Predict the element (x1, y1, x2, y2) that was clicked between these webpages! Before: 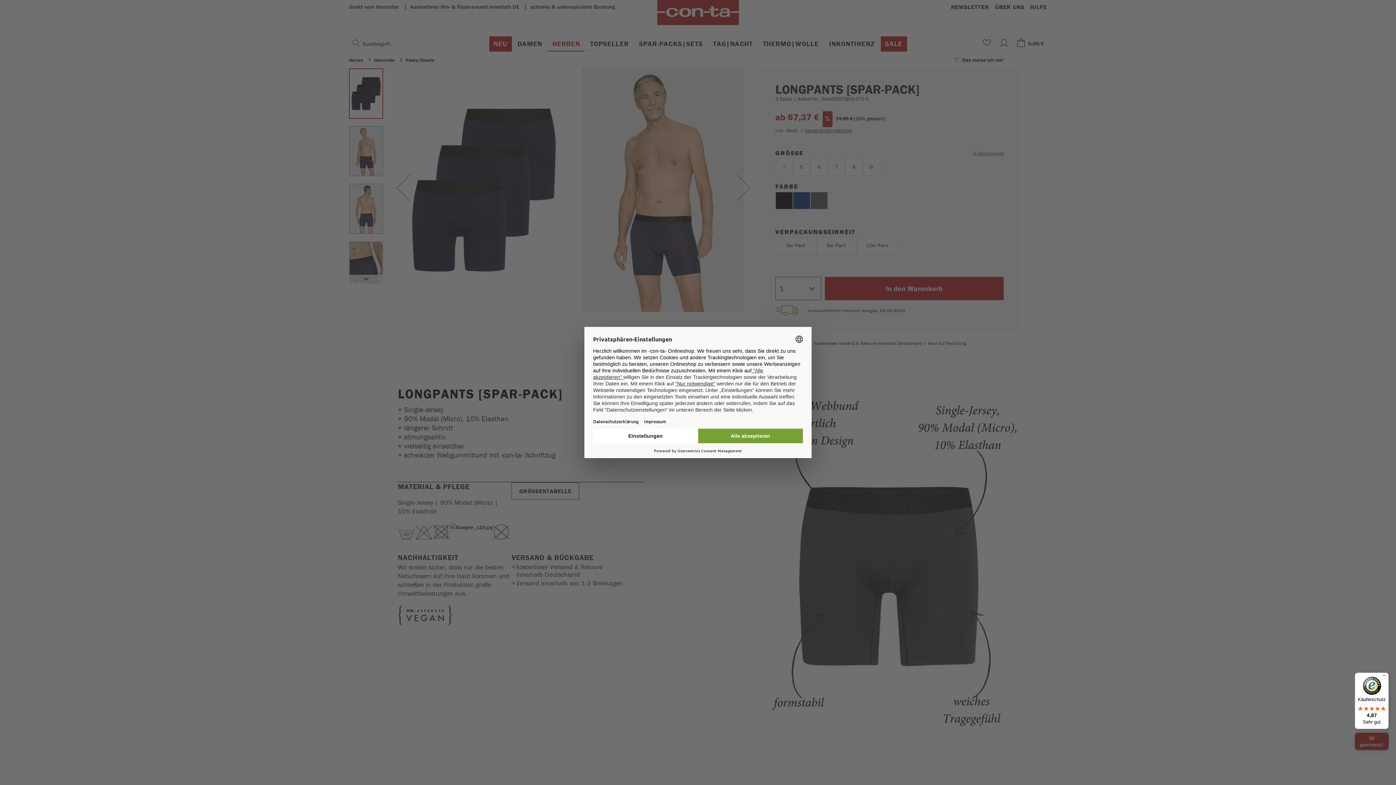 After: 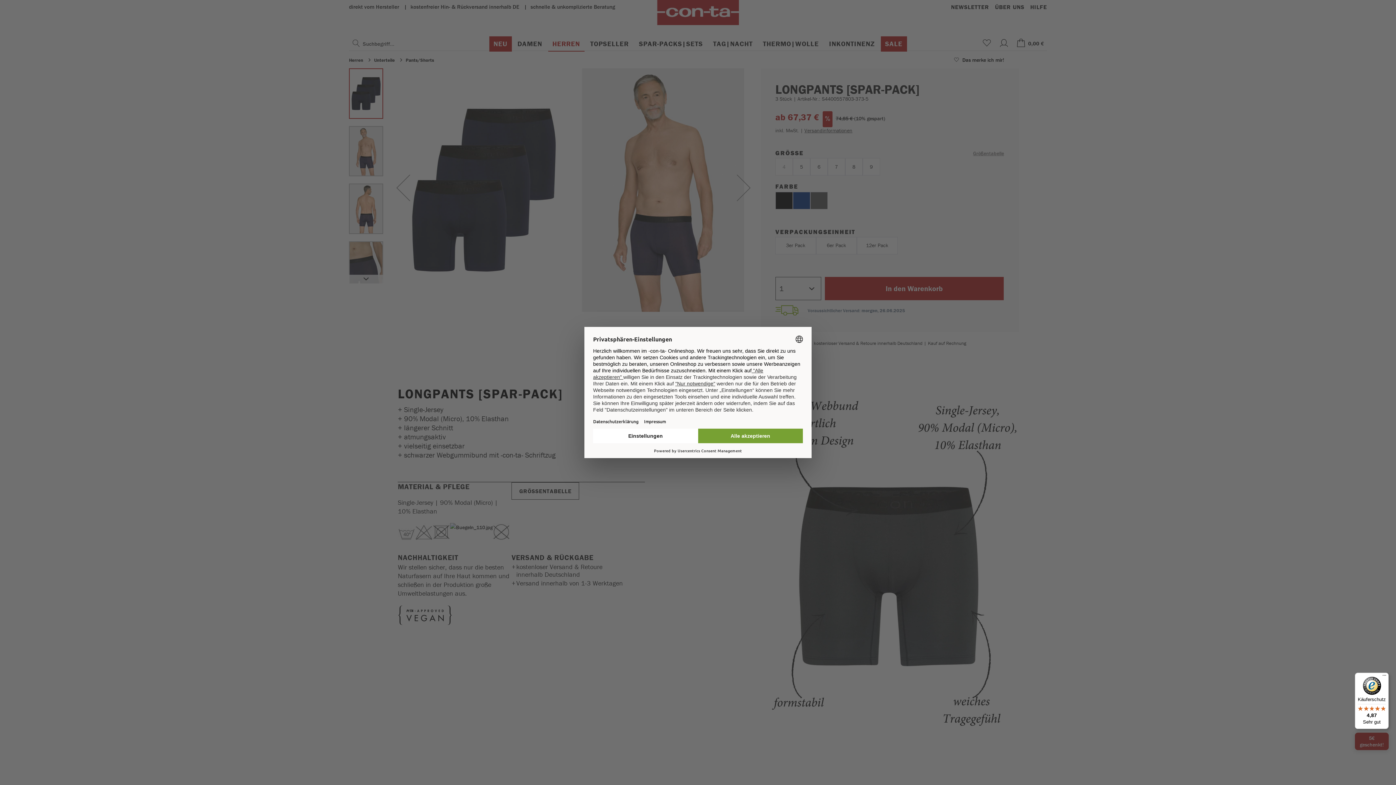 Action: bbox: (1355, 673, 1389, 729) label: Käuferschutz

4,87

Sehr gut